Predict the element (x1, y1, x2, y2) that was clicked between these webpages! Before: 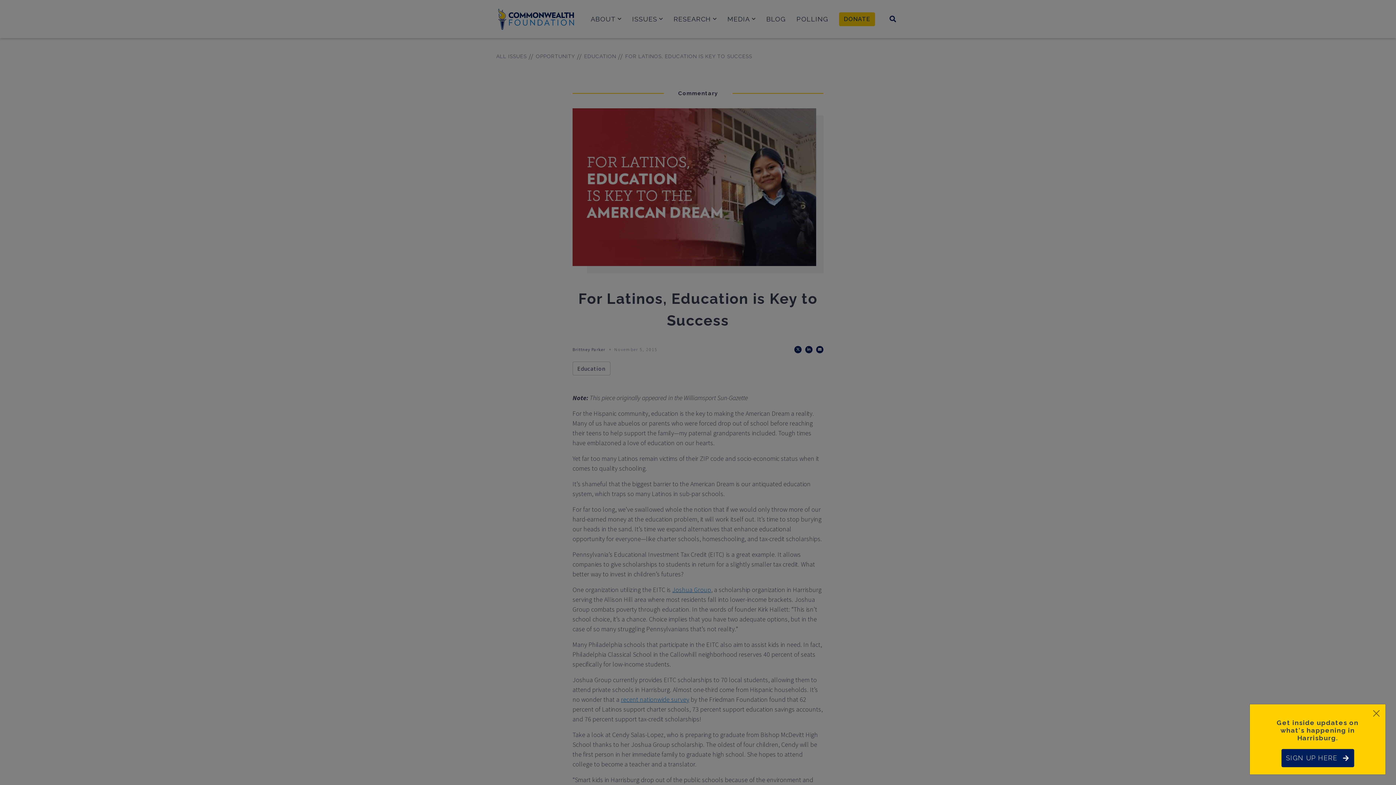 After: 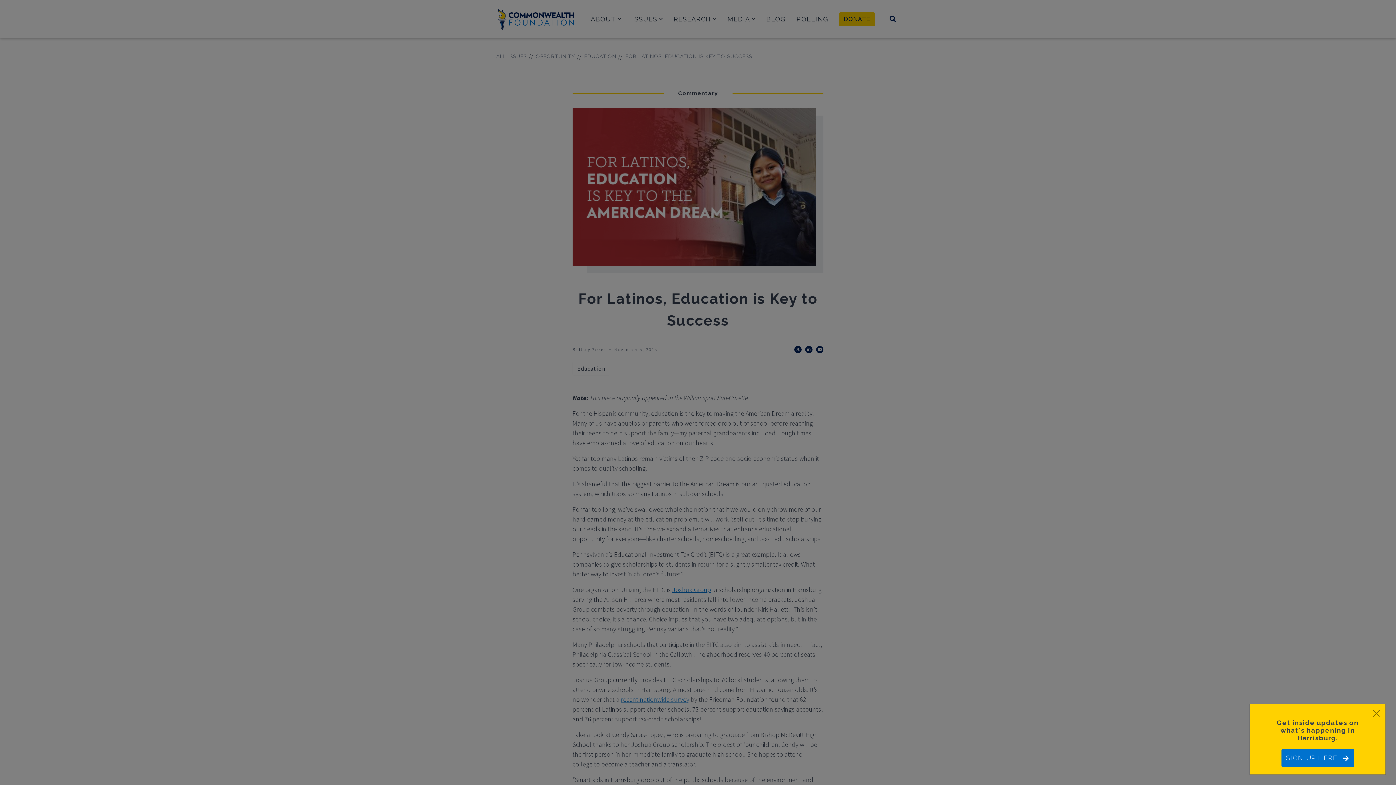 Action: bbox: (1281, 749, 1354, 767) label: SIGN UP HERE